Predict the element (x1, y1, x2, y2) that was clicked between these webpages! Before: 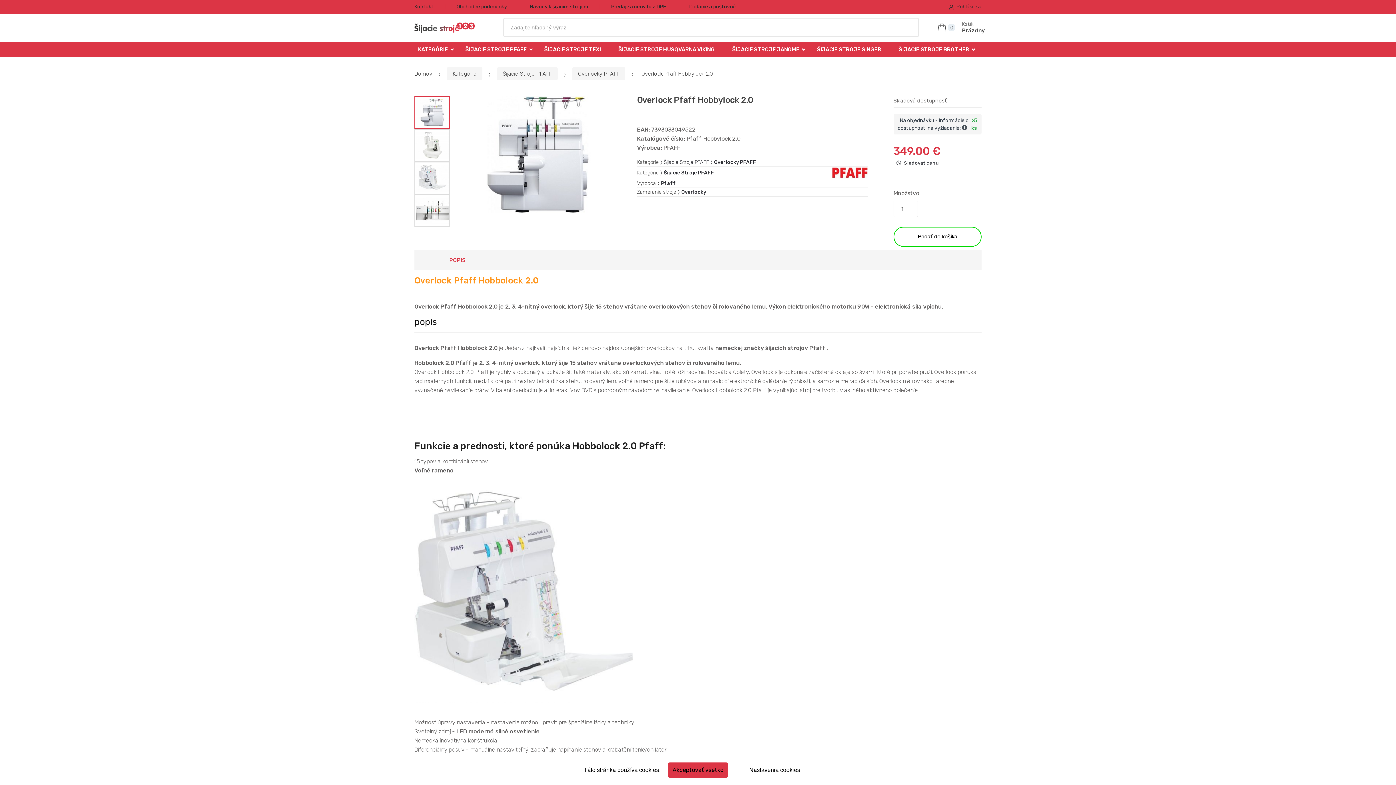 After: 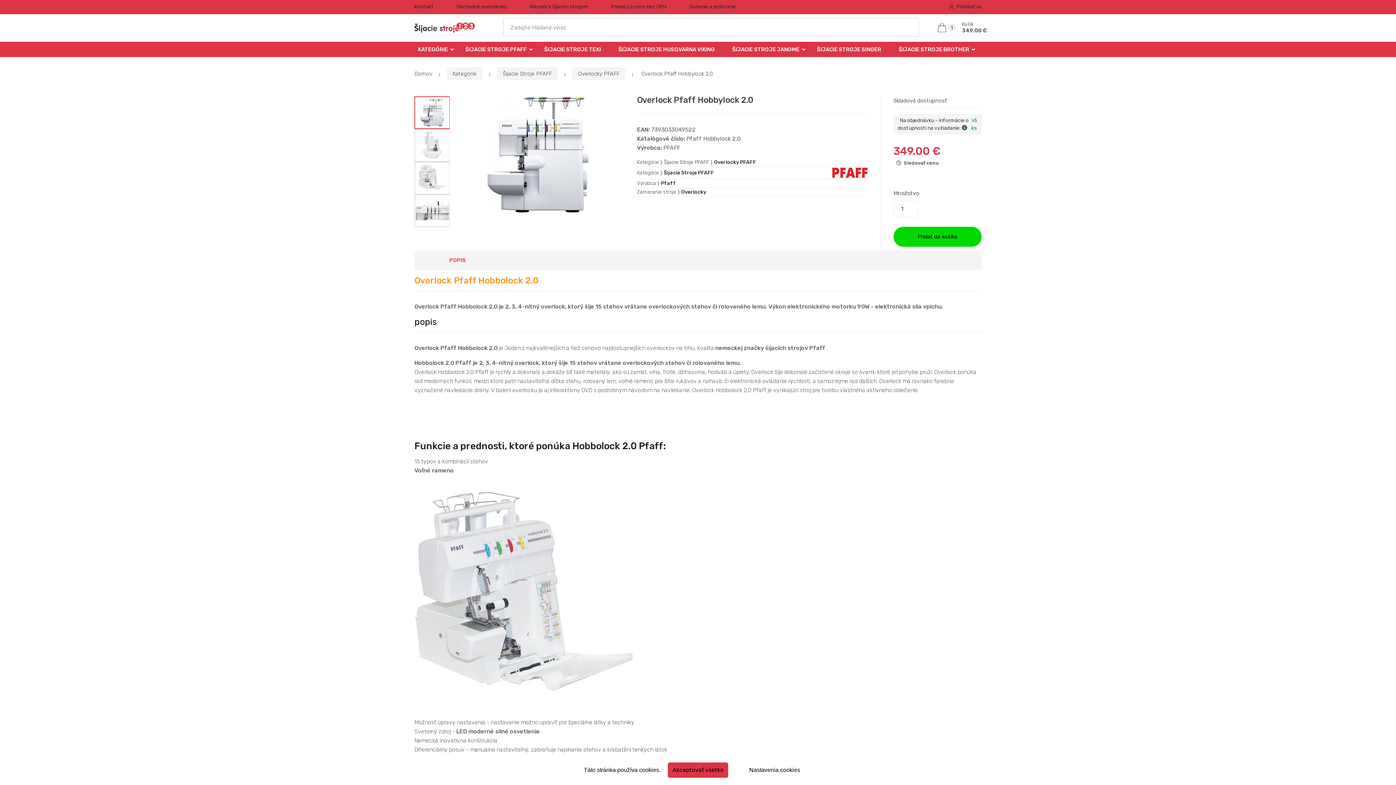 Action: bbox: (893, 226, 981, 246) label: Pridať do košíka